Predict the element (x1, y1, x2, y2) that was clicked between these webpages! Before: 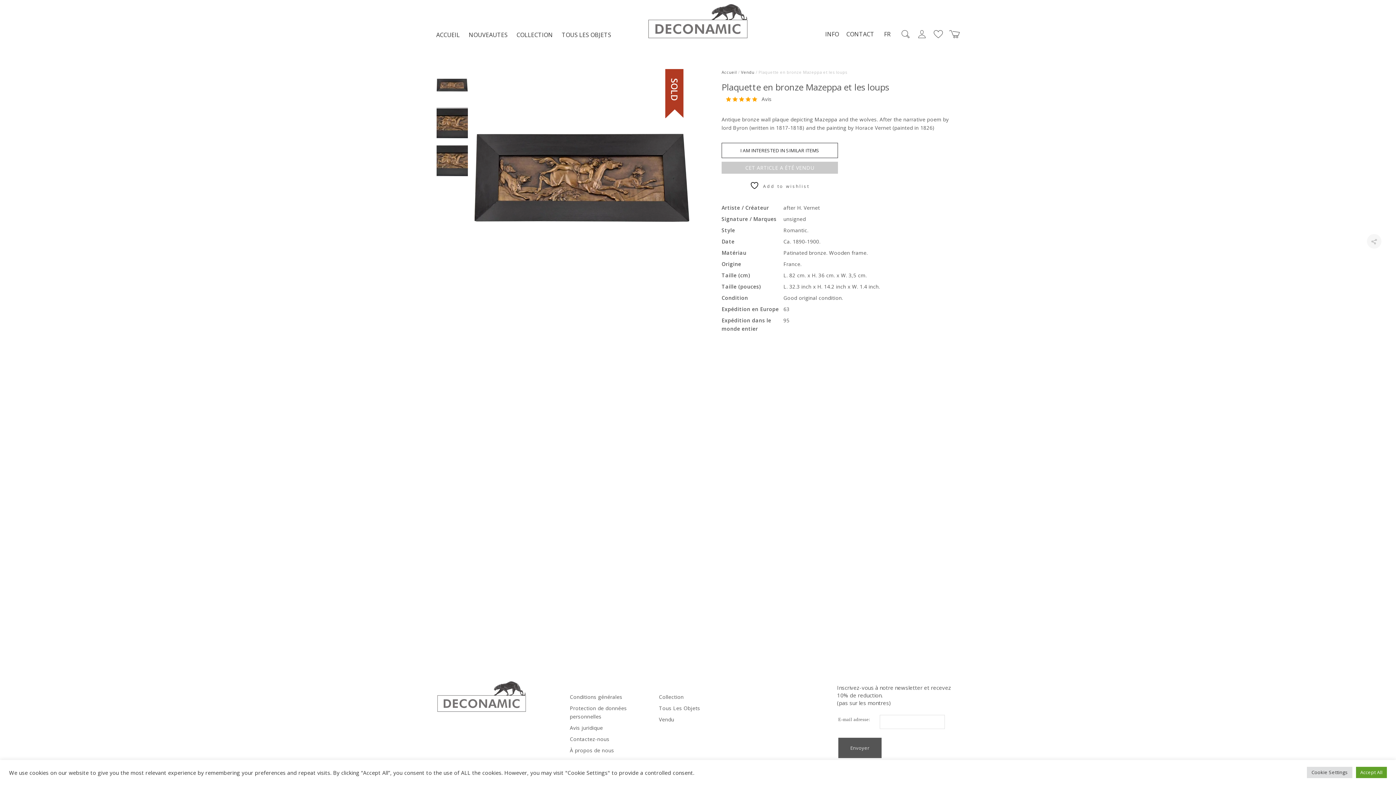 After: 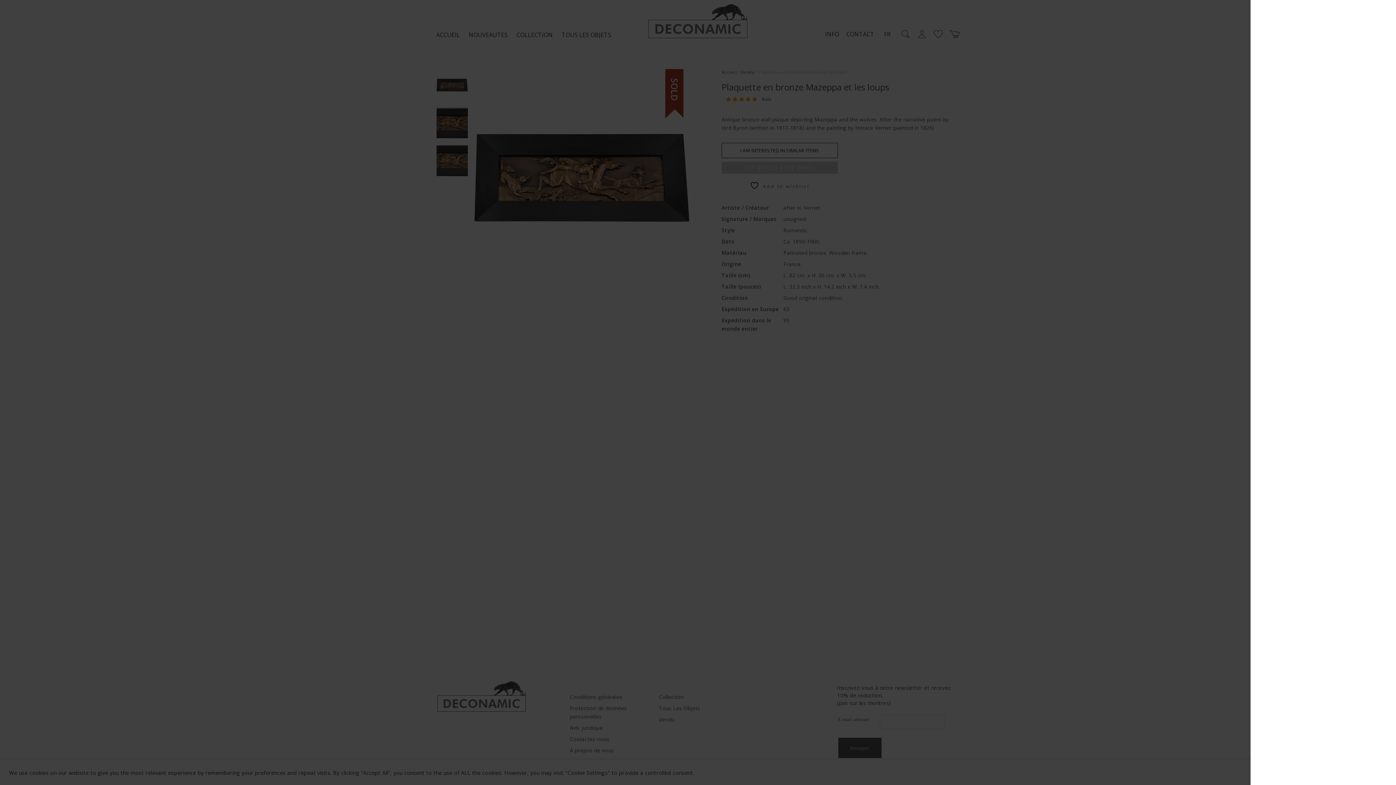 Action: bbox: (949, 30, 960, 38)